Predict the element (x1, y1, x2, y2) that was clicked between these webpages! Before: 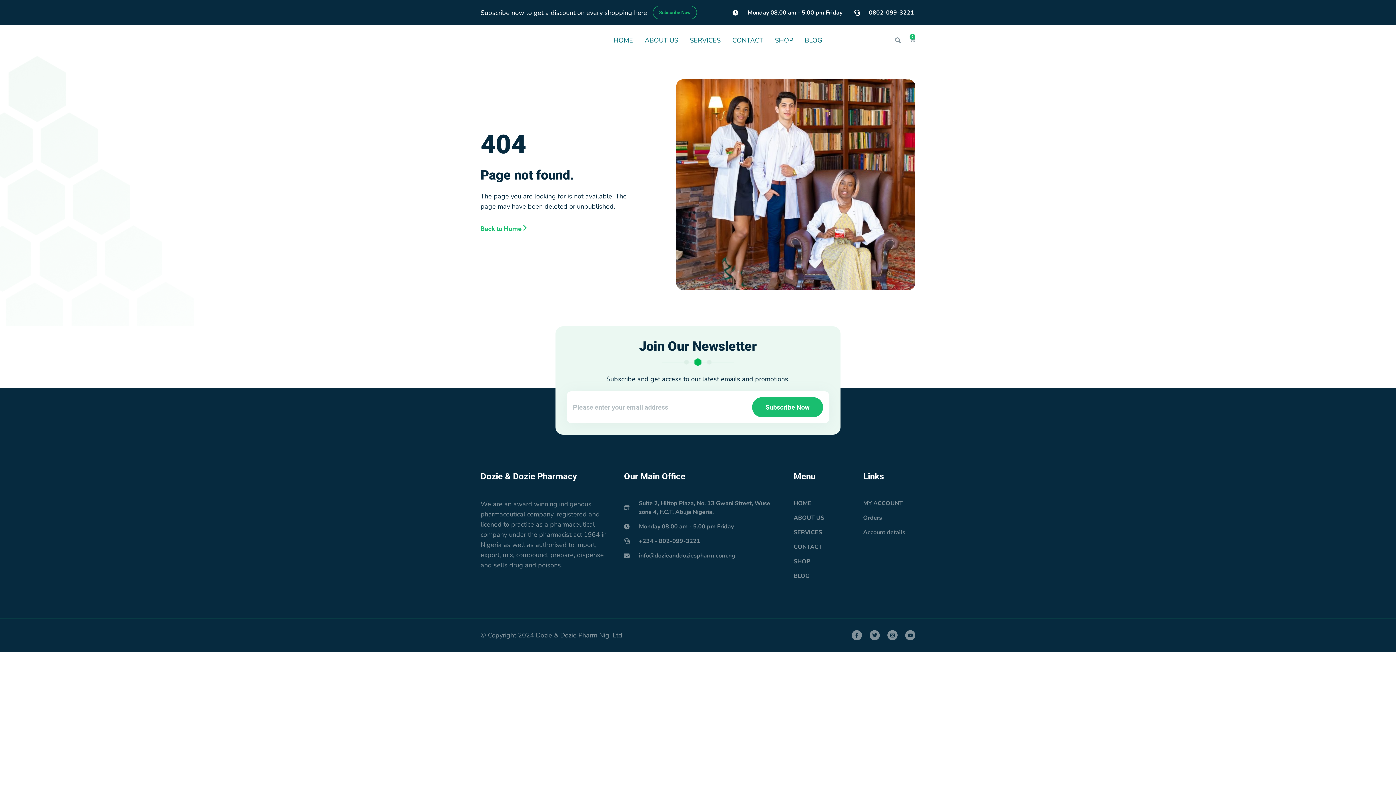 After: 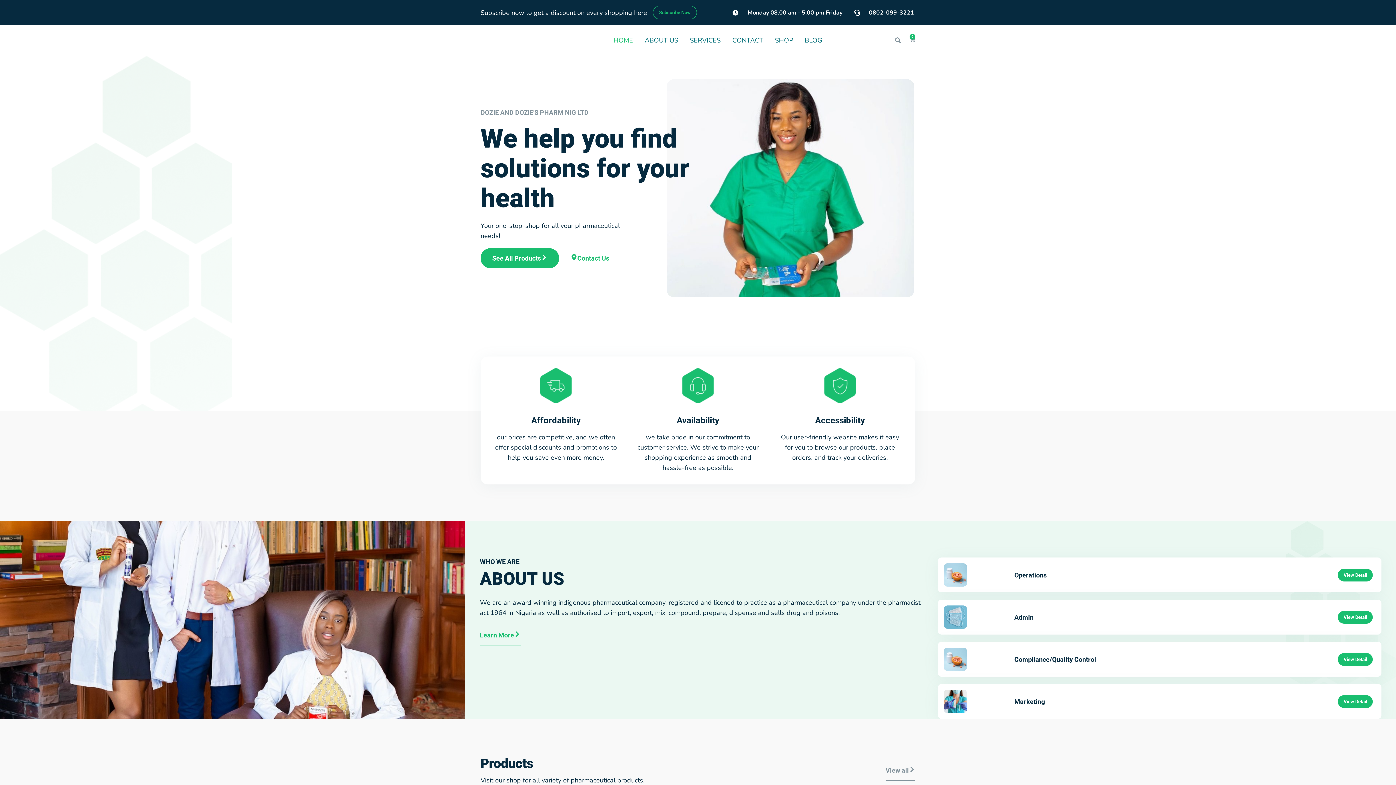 Action: bbox: (793, 499, 863, 507) label: HOME